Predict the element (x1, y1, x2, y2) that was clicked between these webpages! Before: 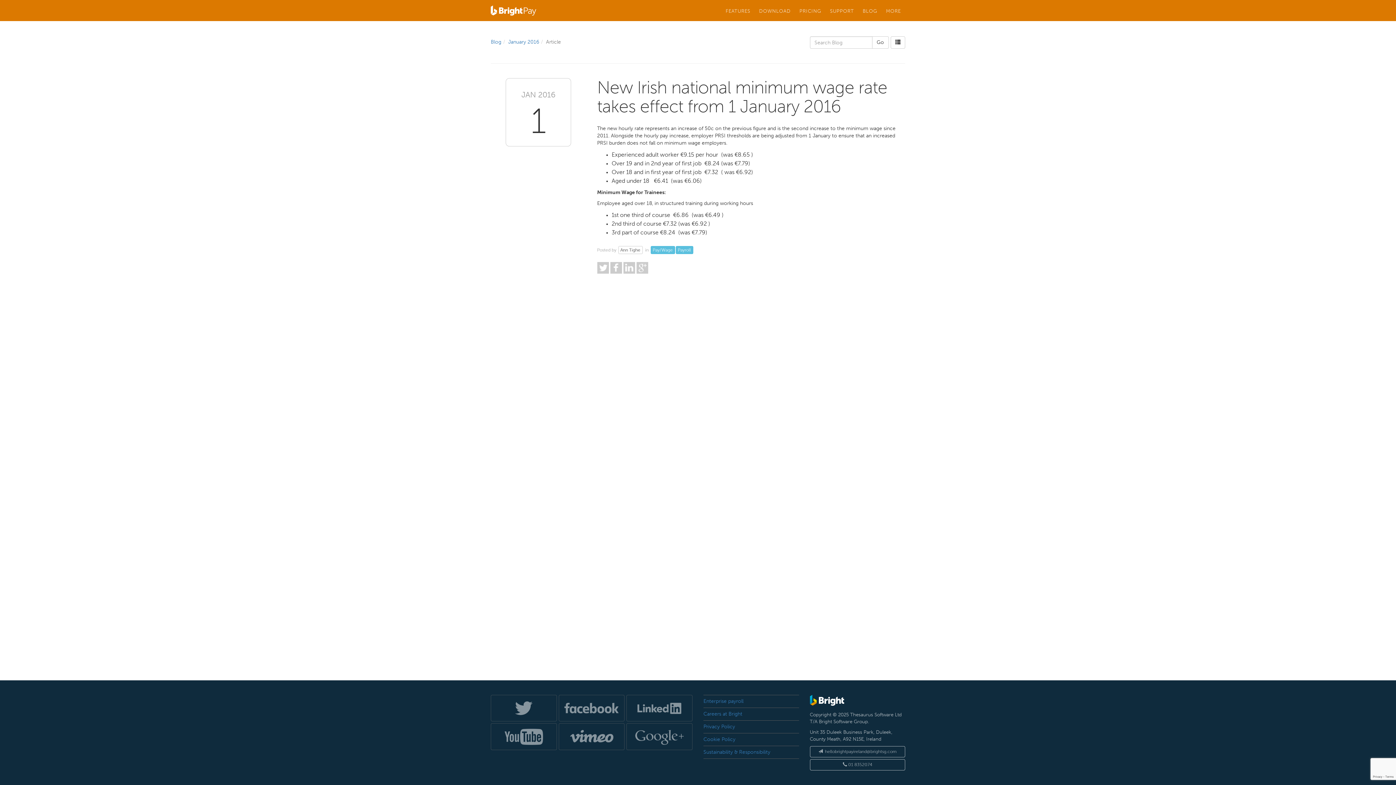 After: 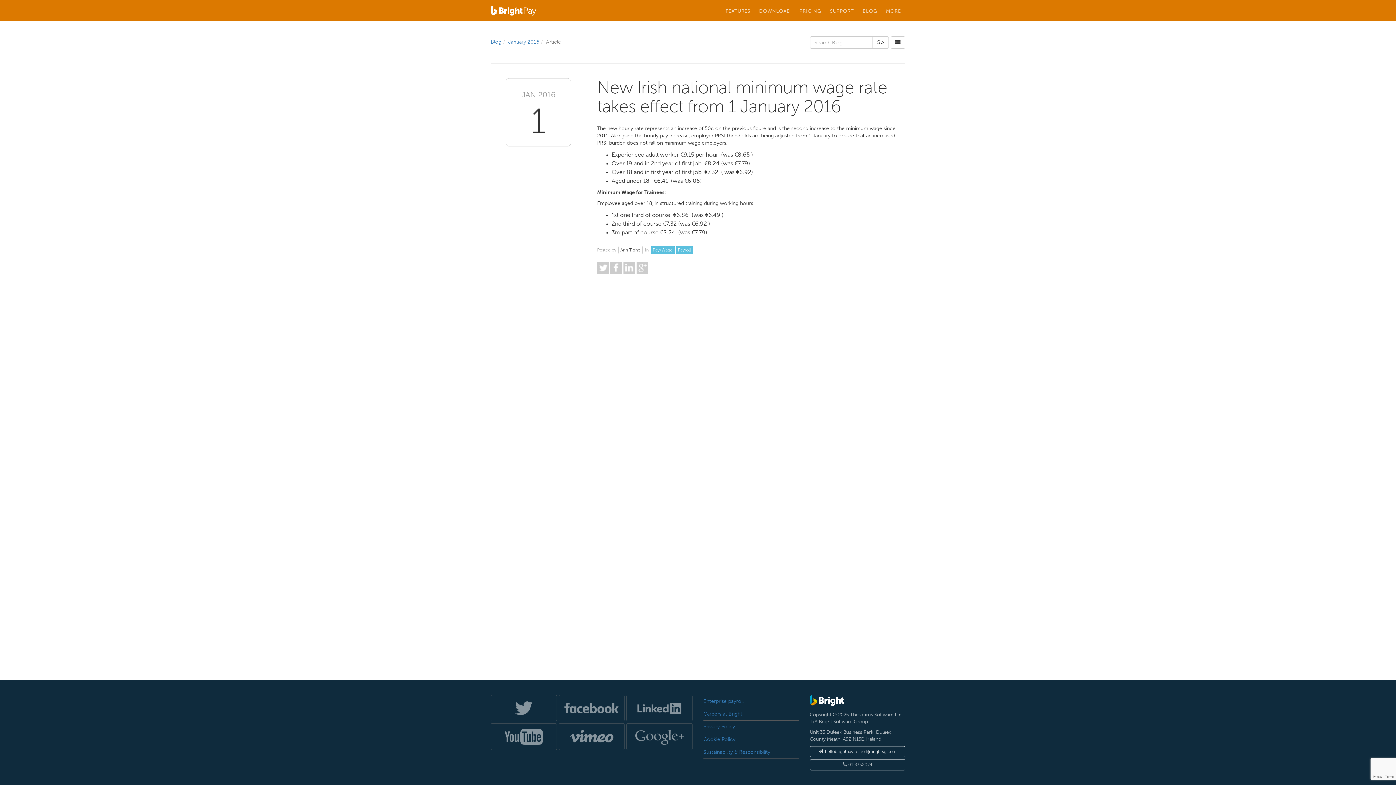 Action: bbox: (810, 746, 905, 757) label:   hellobrightpayireland@brightsg.com